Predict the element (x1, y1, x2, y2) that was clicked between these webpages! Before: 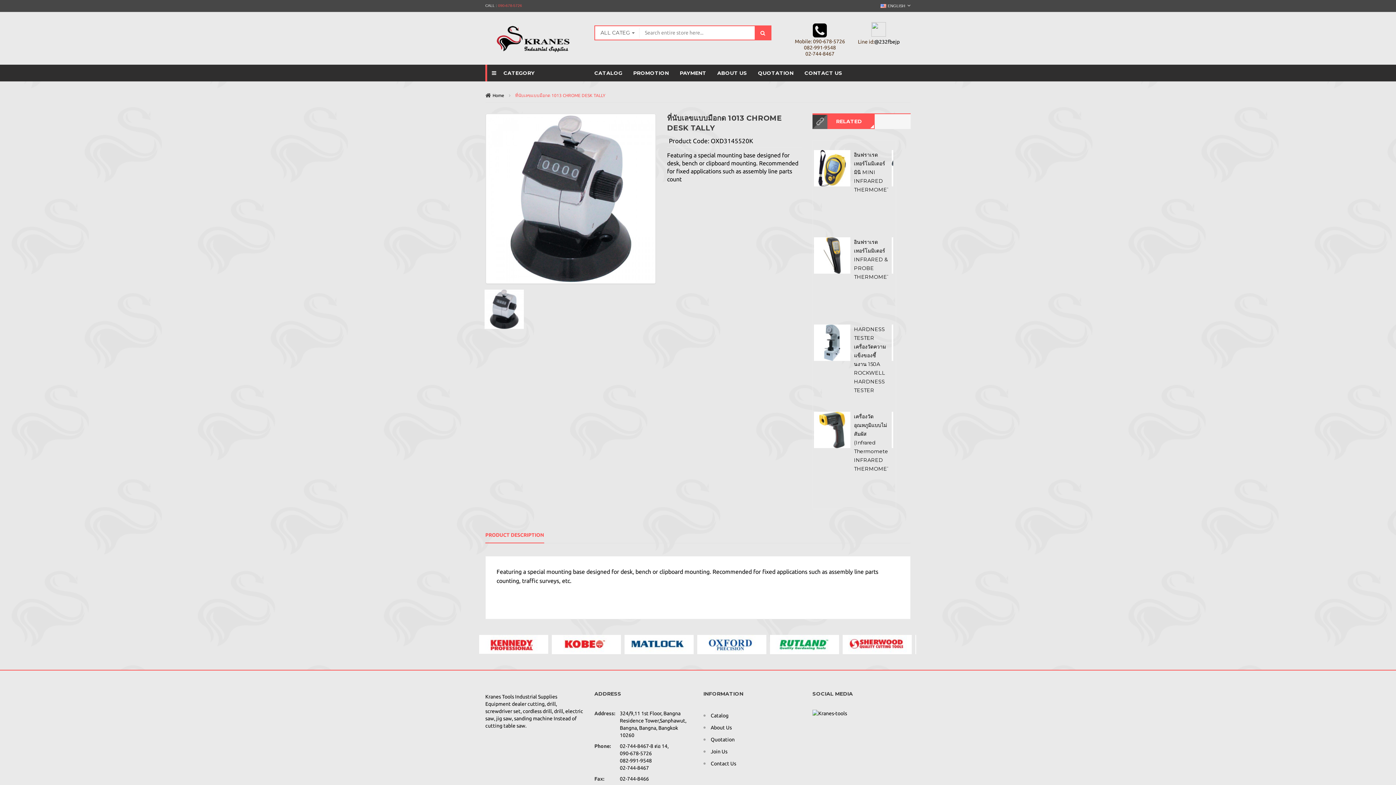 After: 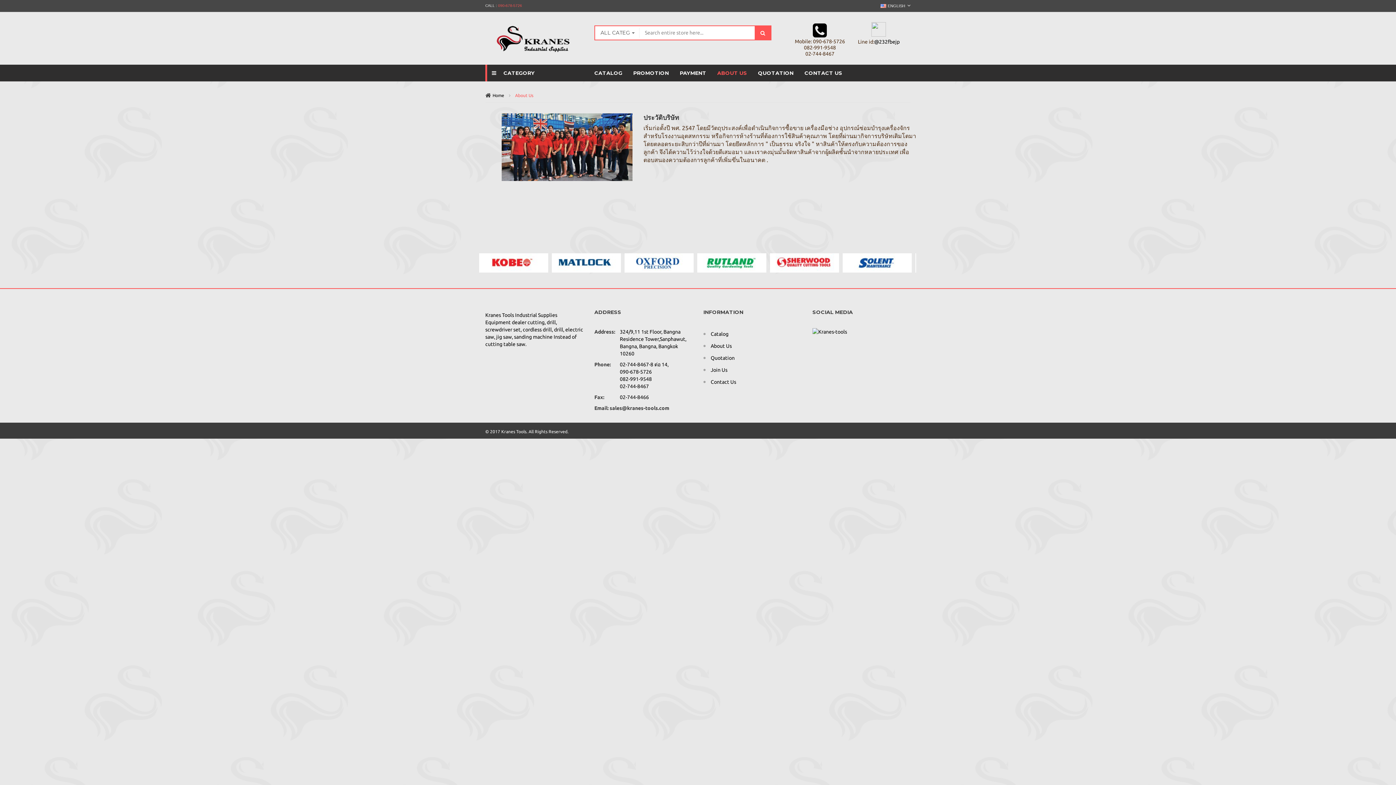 Action: bbox: (717, 64, 758, 81) label: ABOUT US